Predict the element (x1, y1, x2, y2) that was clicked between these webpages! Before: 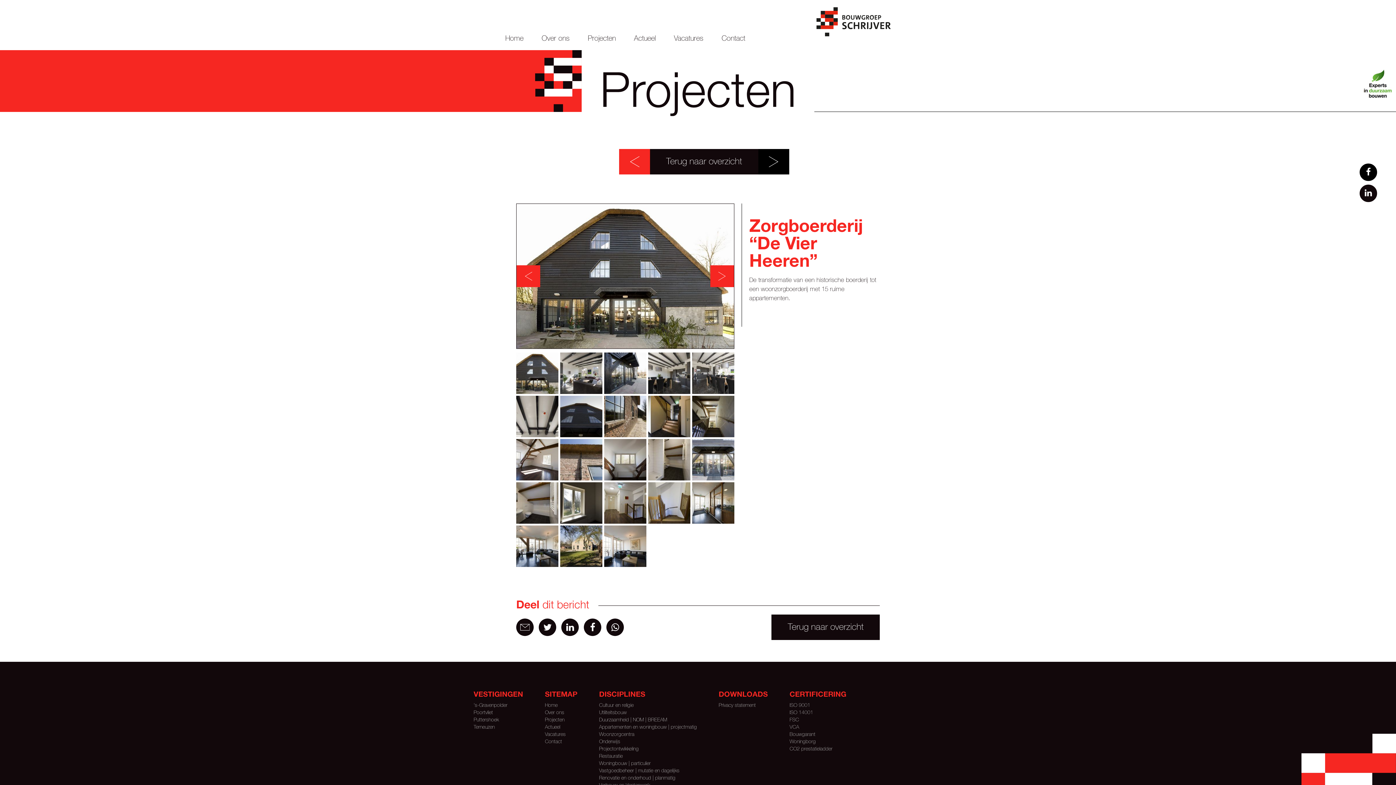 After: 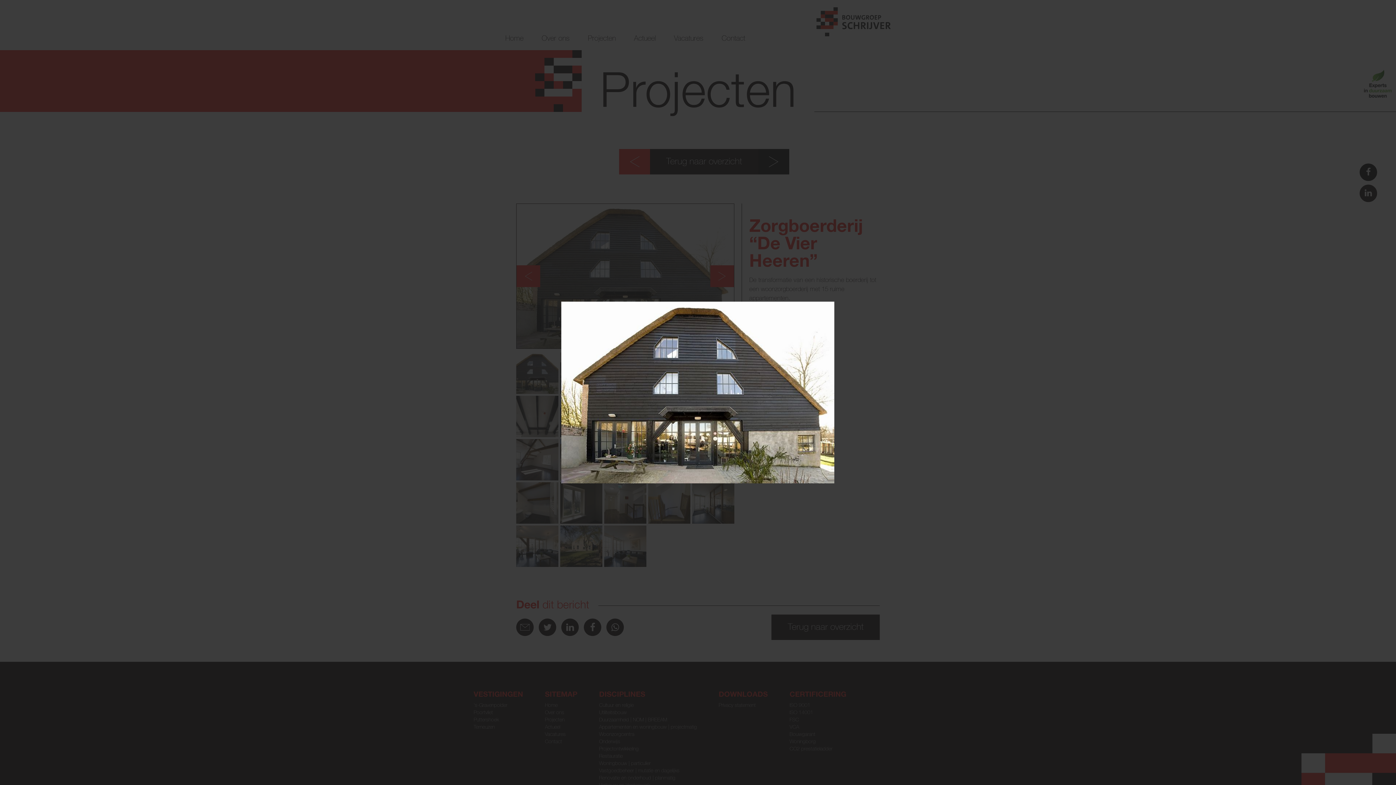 Action: bbox: (516, 203, 734, 349)